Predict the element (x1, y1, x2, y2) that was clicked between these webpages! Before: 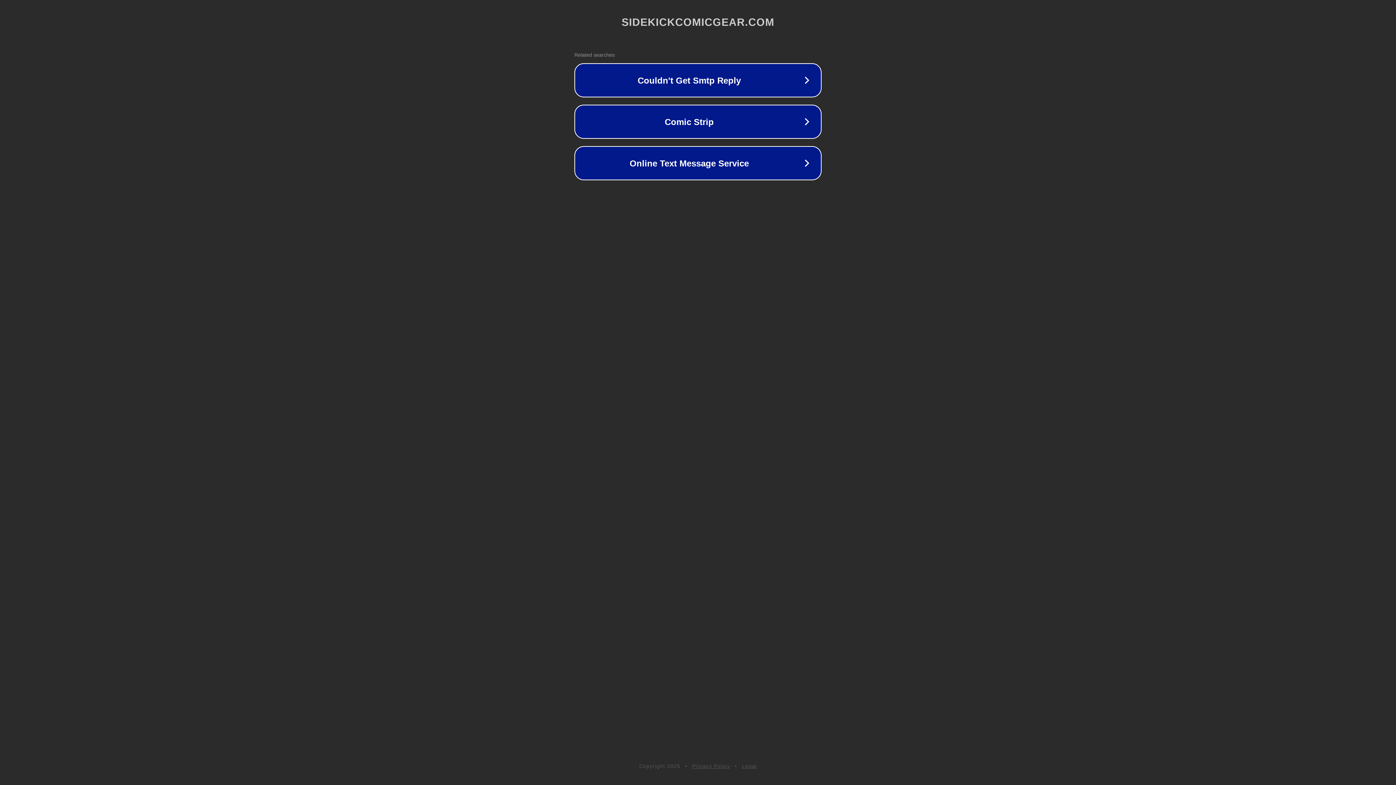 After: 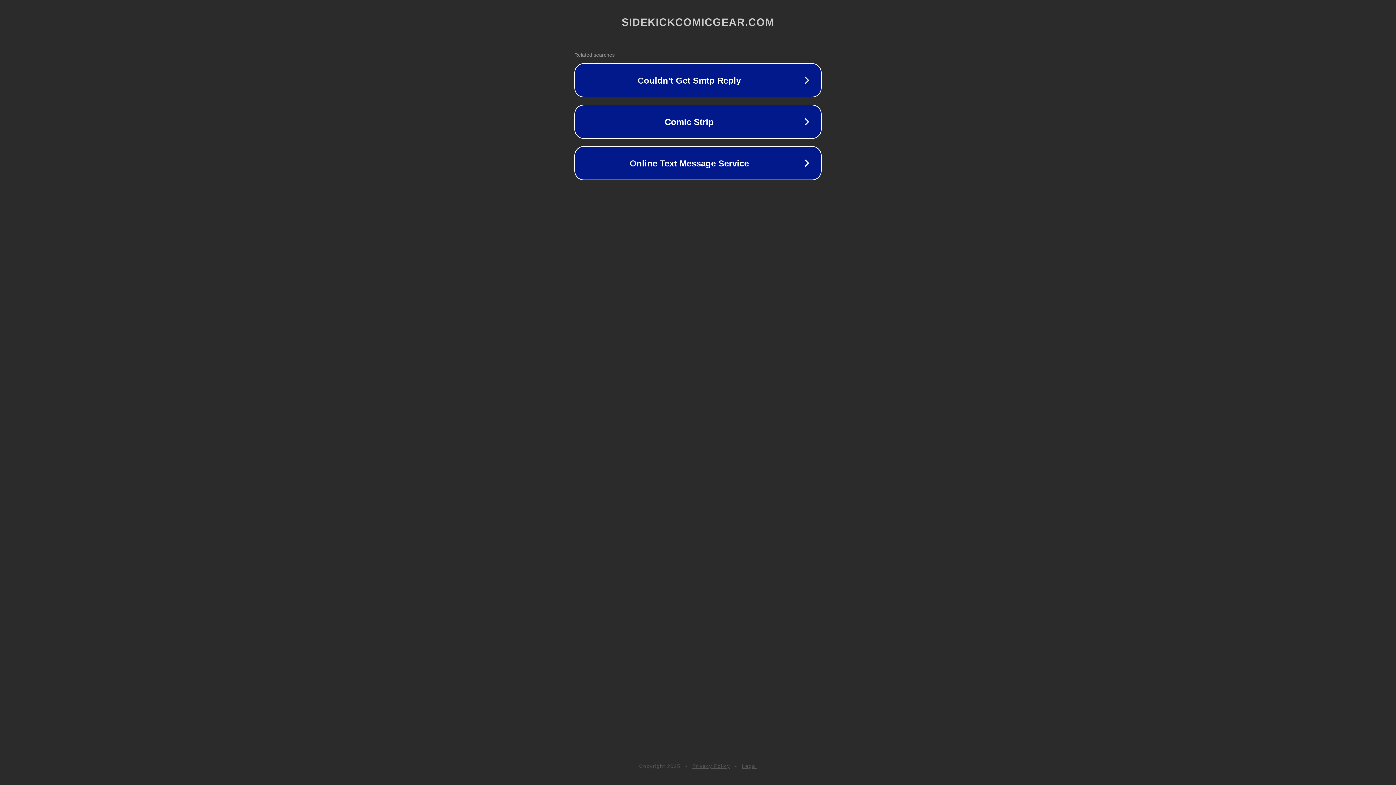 Action: bbox: (742, 763, 757, 769) label: Legal